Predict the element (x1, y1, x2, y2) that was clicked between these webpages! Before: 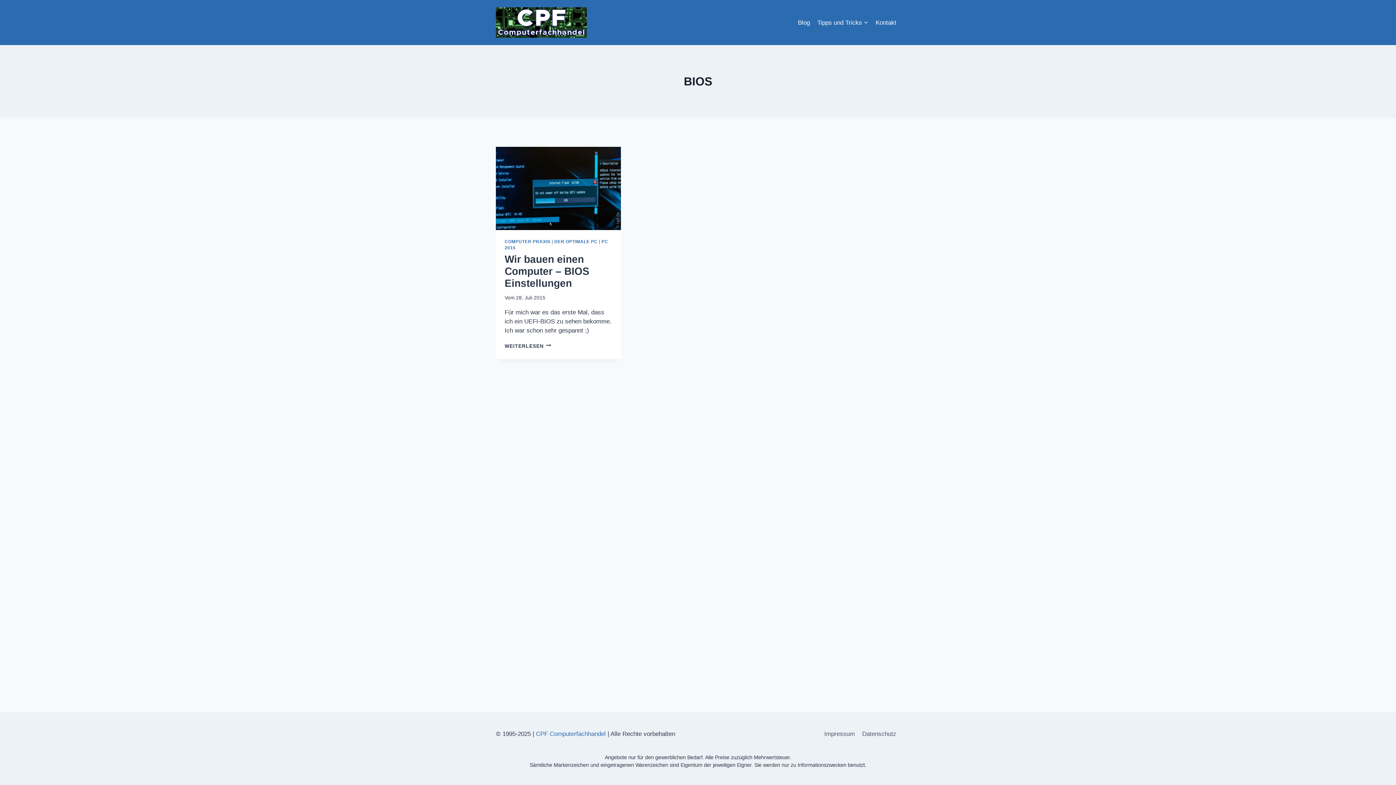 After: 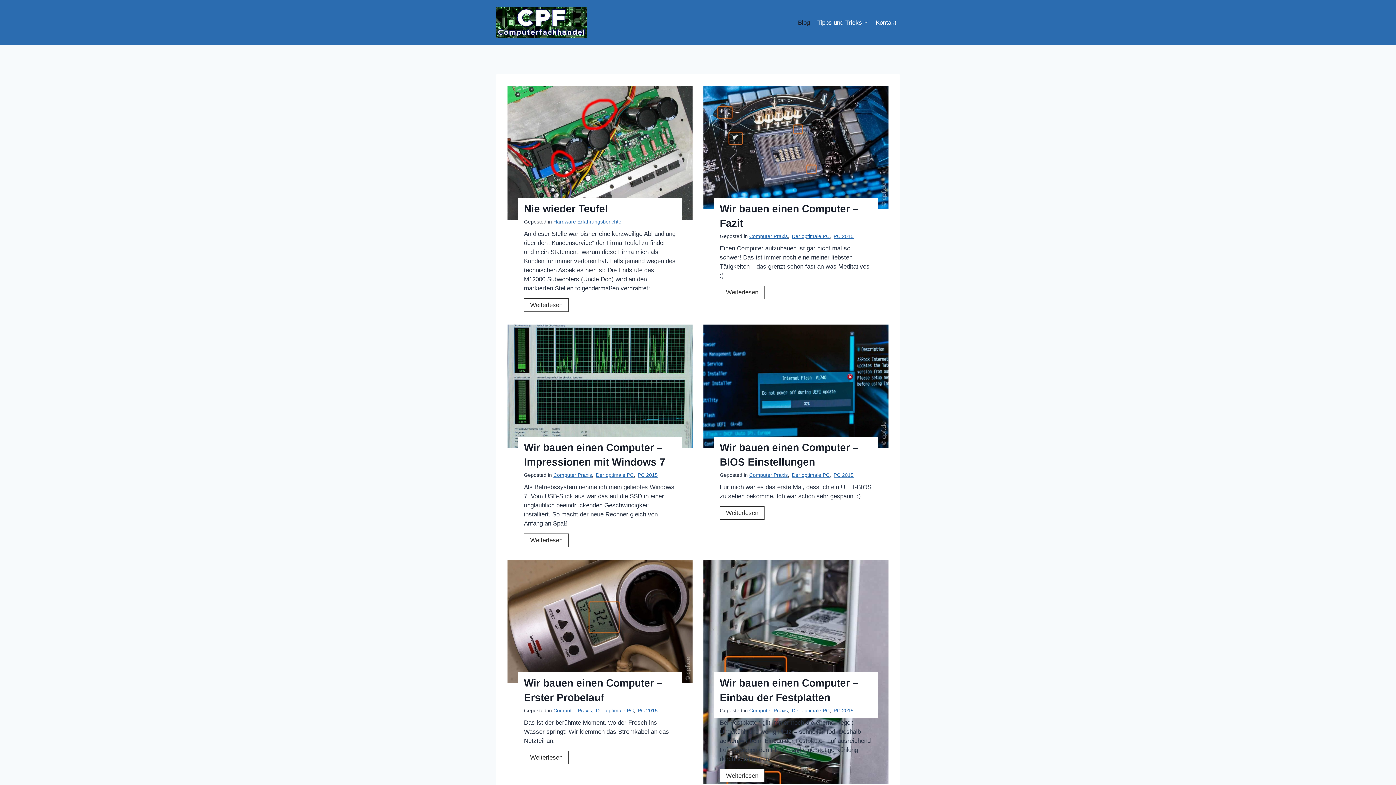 Action: bbox: (794, 14, 813, 30) label: Blog